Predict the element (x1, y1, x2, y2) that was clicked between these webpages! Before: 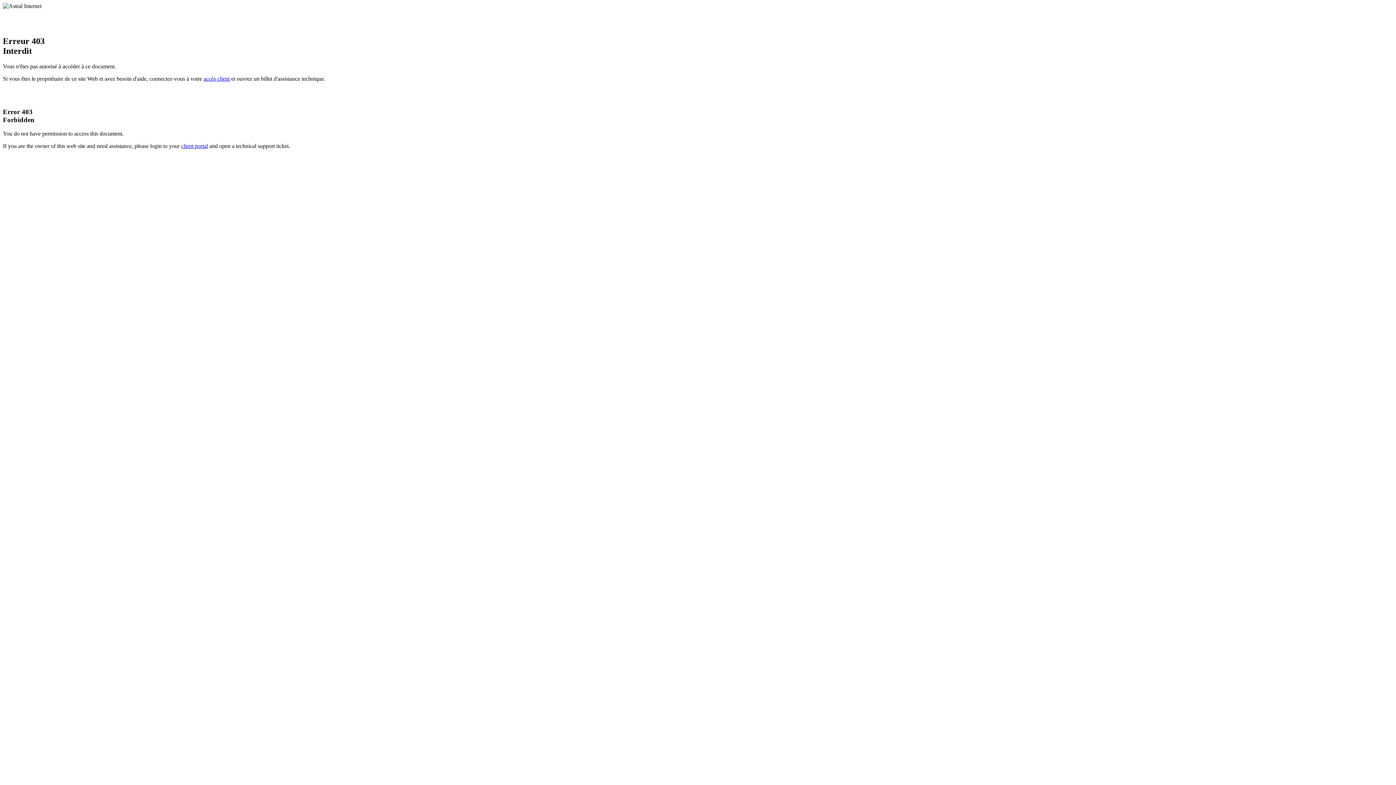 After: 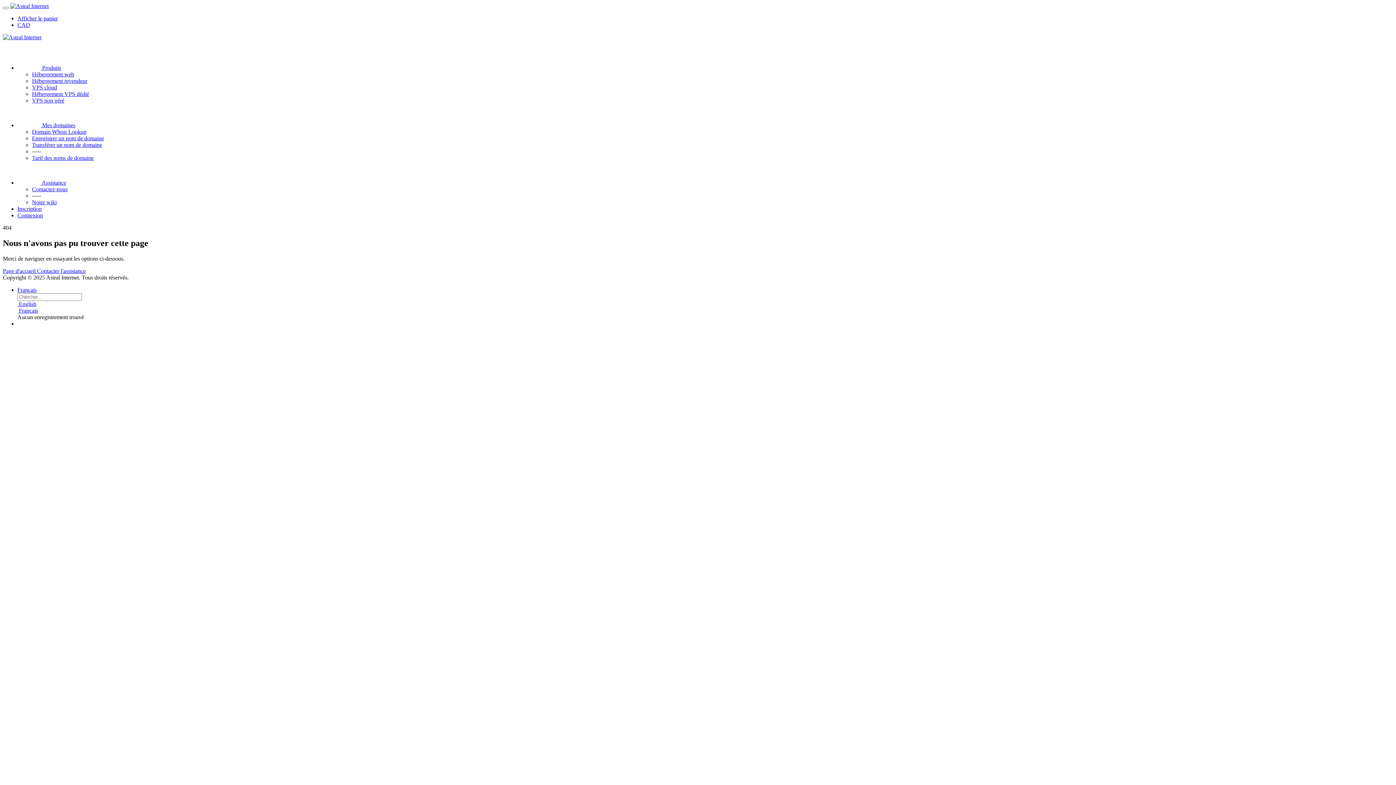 Action: bbox: (181, 143, 208, 149) label: client portal